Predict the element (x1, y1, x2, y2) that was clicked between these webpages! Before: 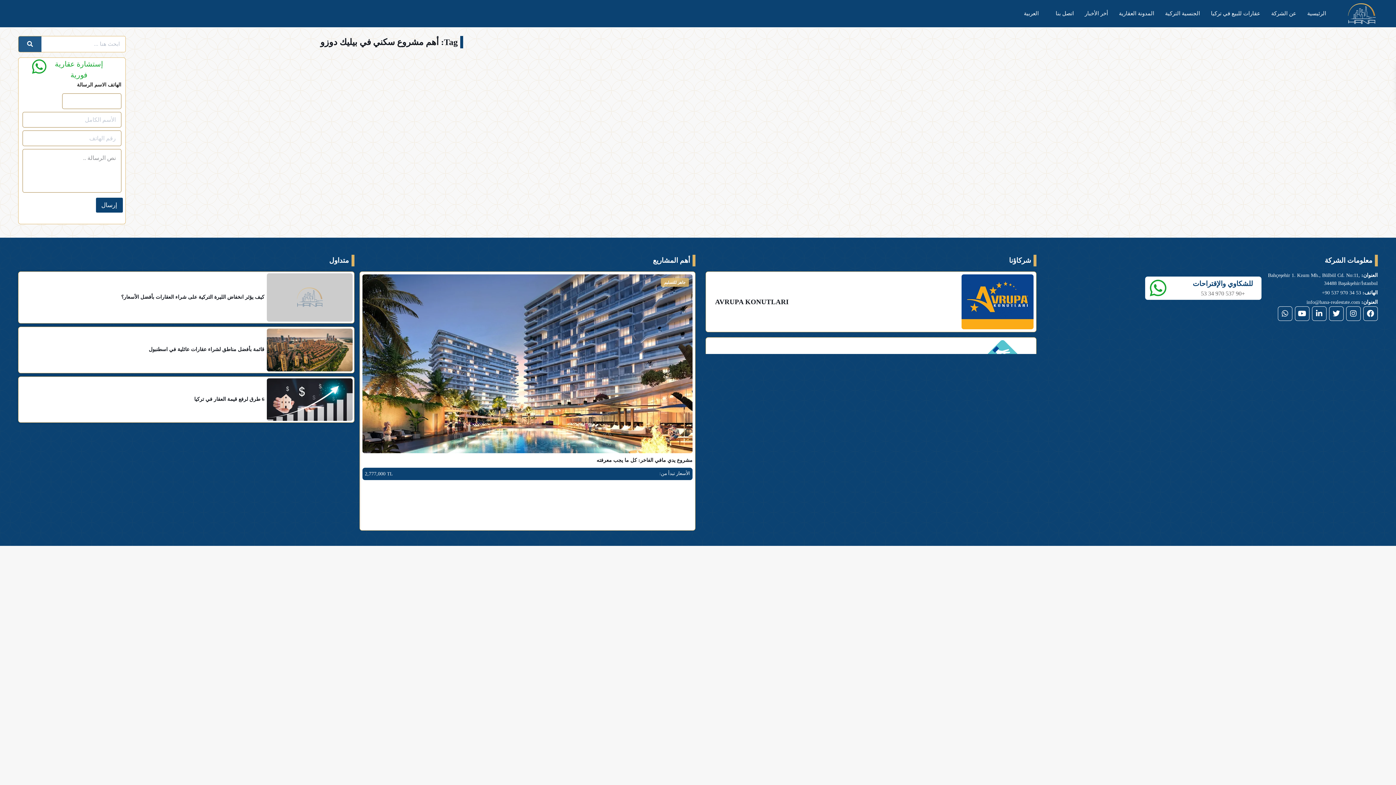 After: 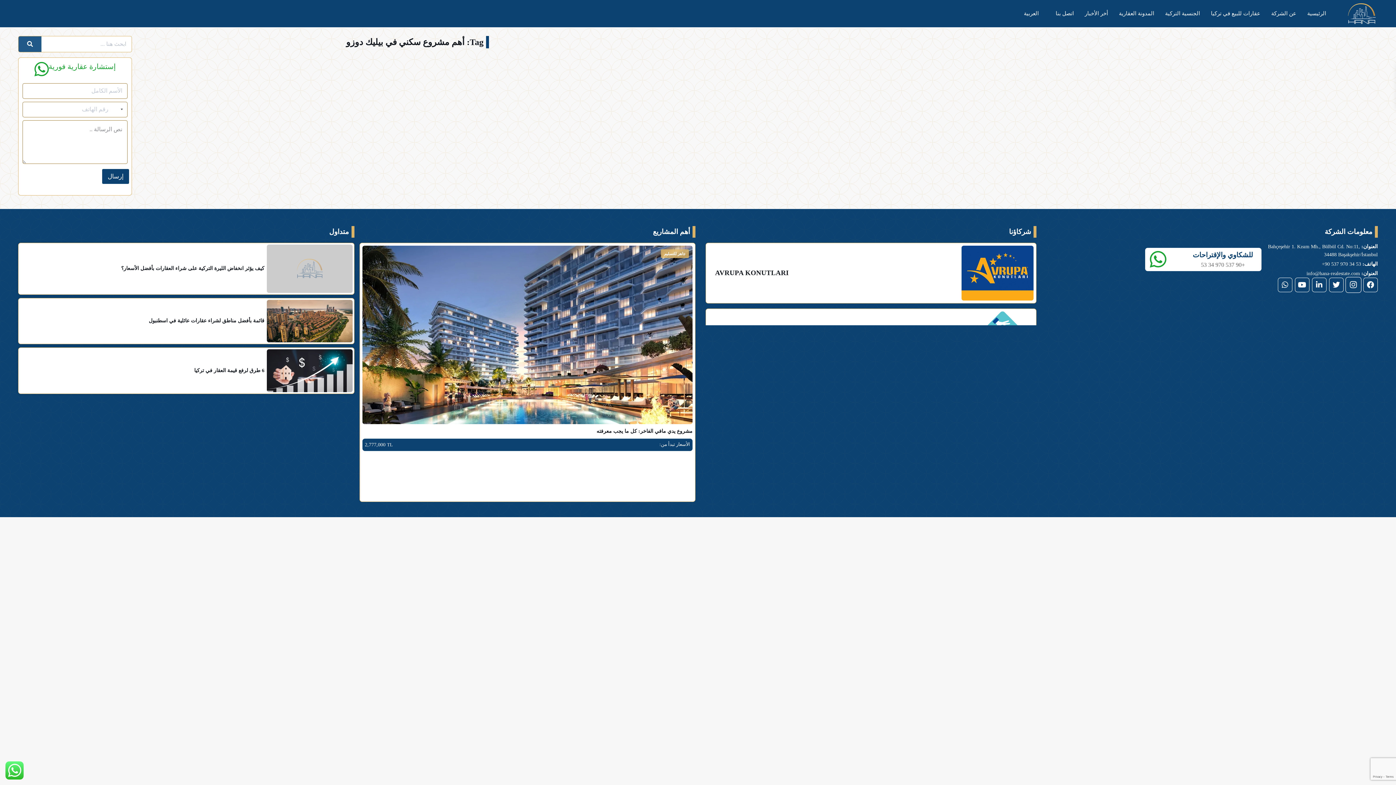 Action: label: Instagram bbox: (1346, 306, 1361, 321)